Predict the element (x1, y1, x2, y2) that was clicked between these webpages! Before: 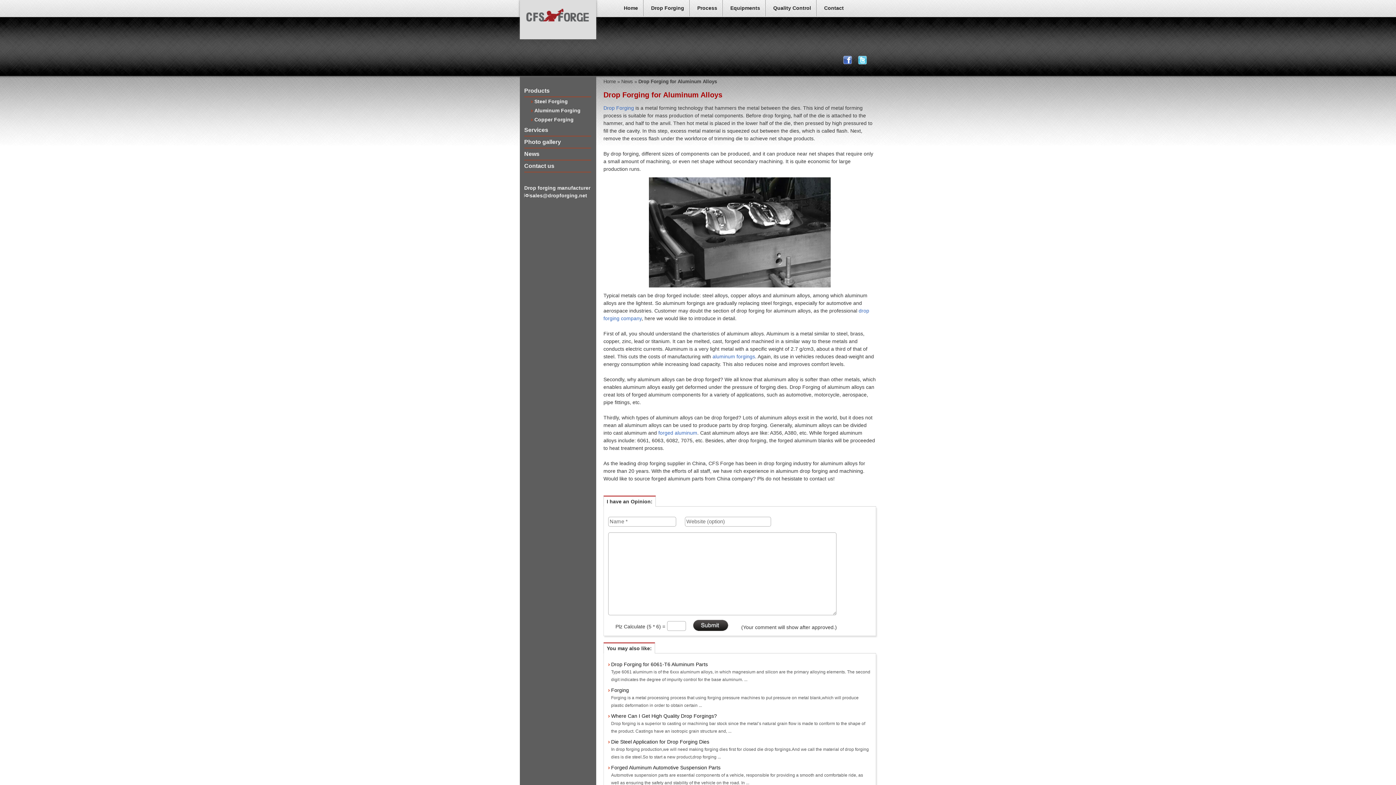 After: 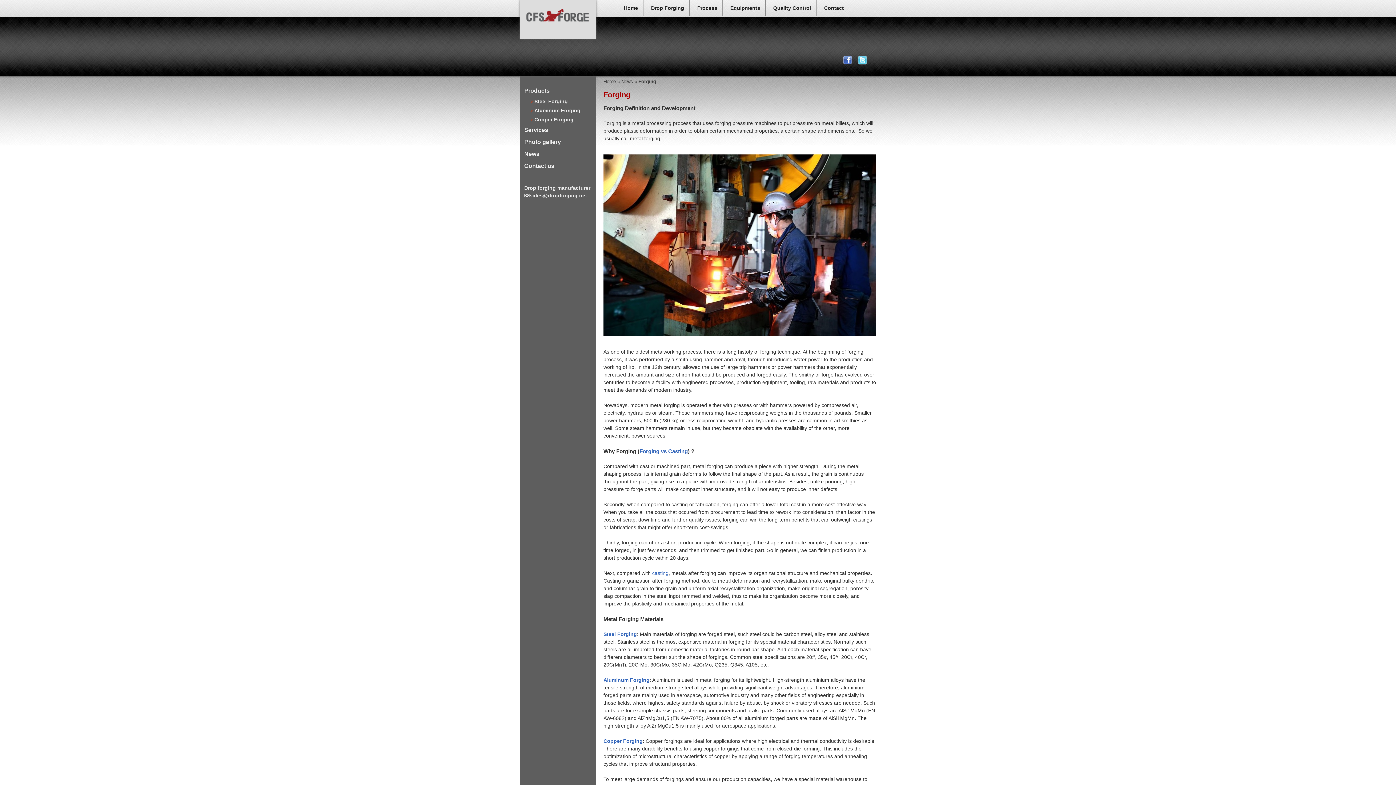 Action: label: Forging bbox: (608, 686, 871, 694)